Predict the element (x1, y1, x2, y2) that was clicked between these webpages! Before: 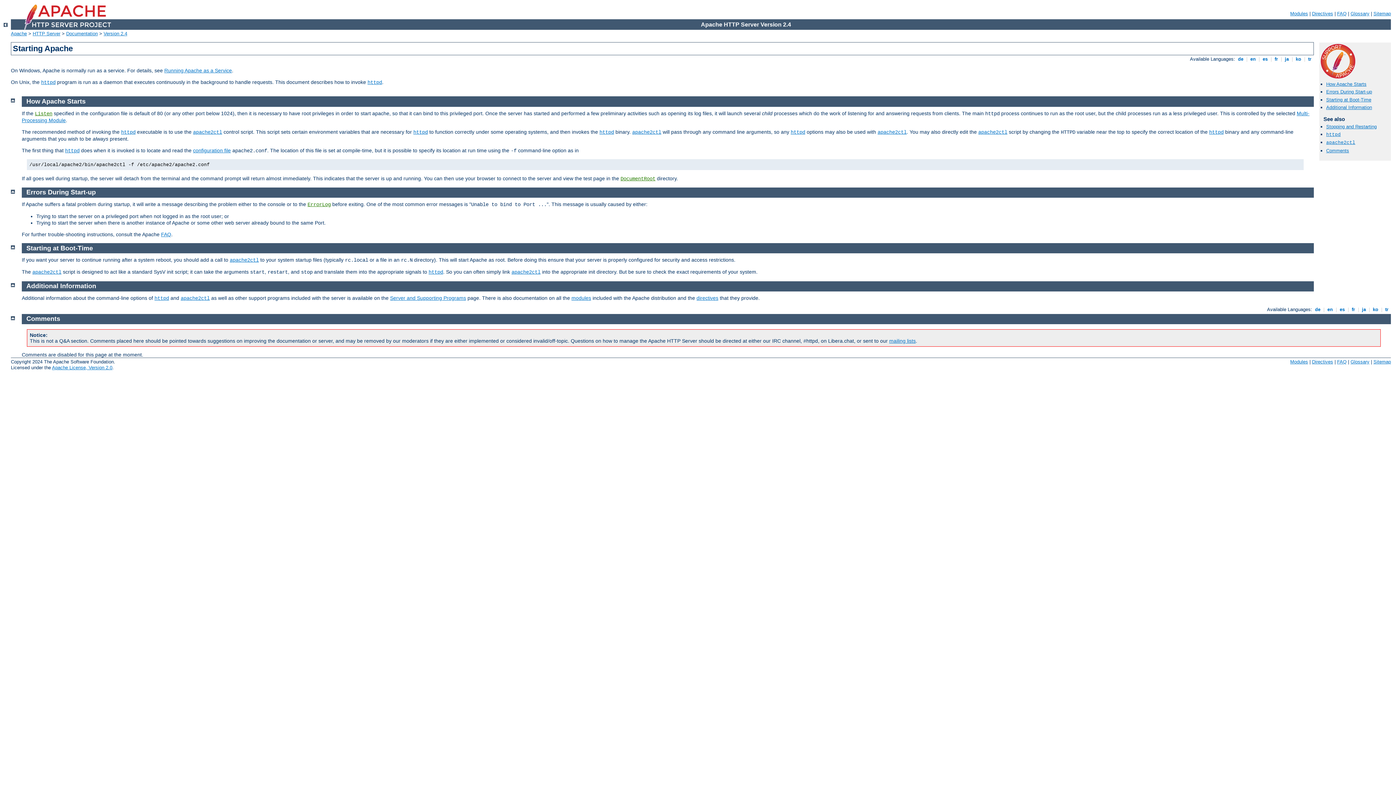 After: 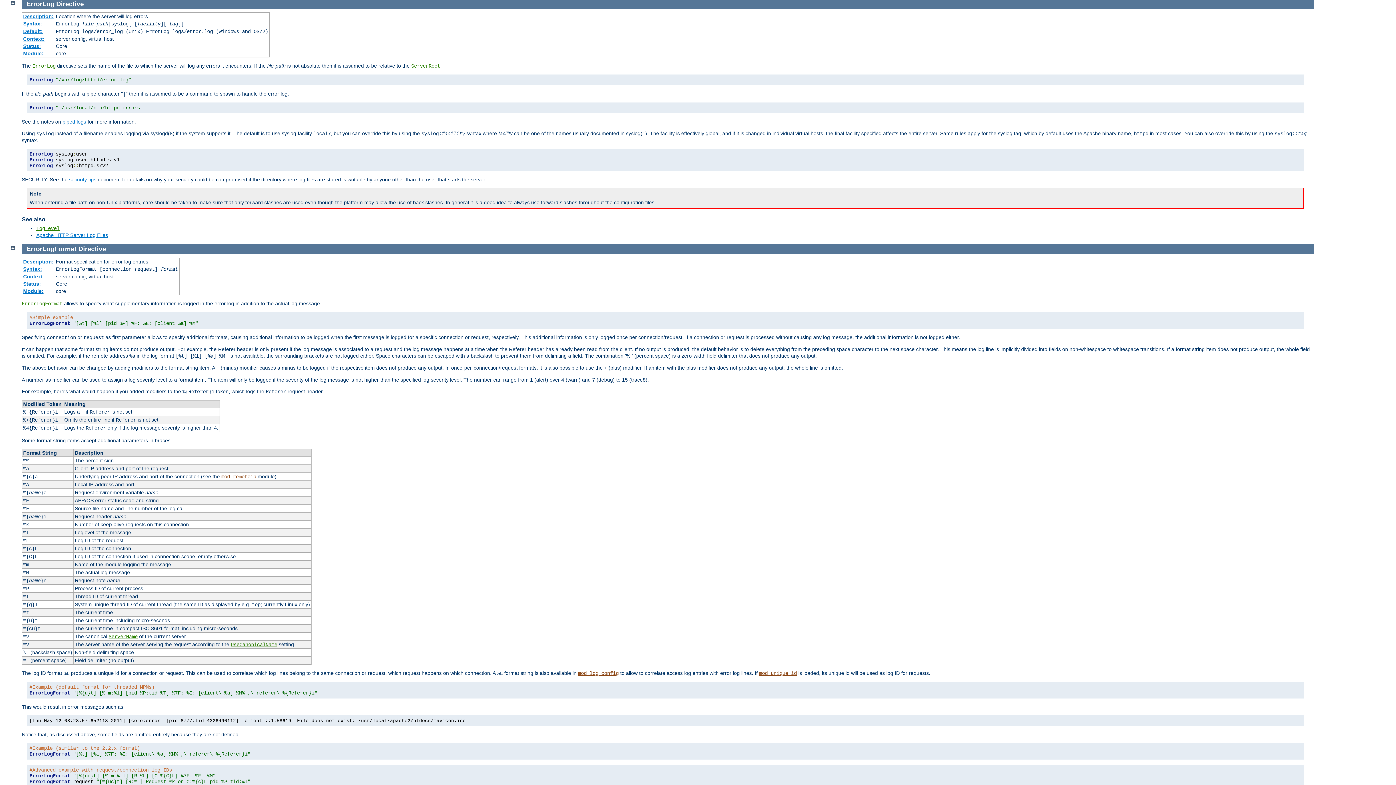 Action: label: ErrorLog bbox: (307, 201, 330, 207)